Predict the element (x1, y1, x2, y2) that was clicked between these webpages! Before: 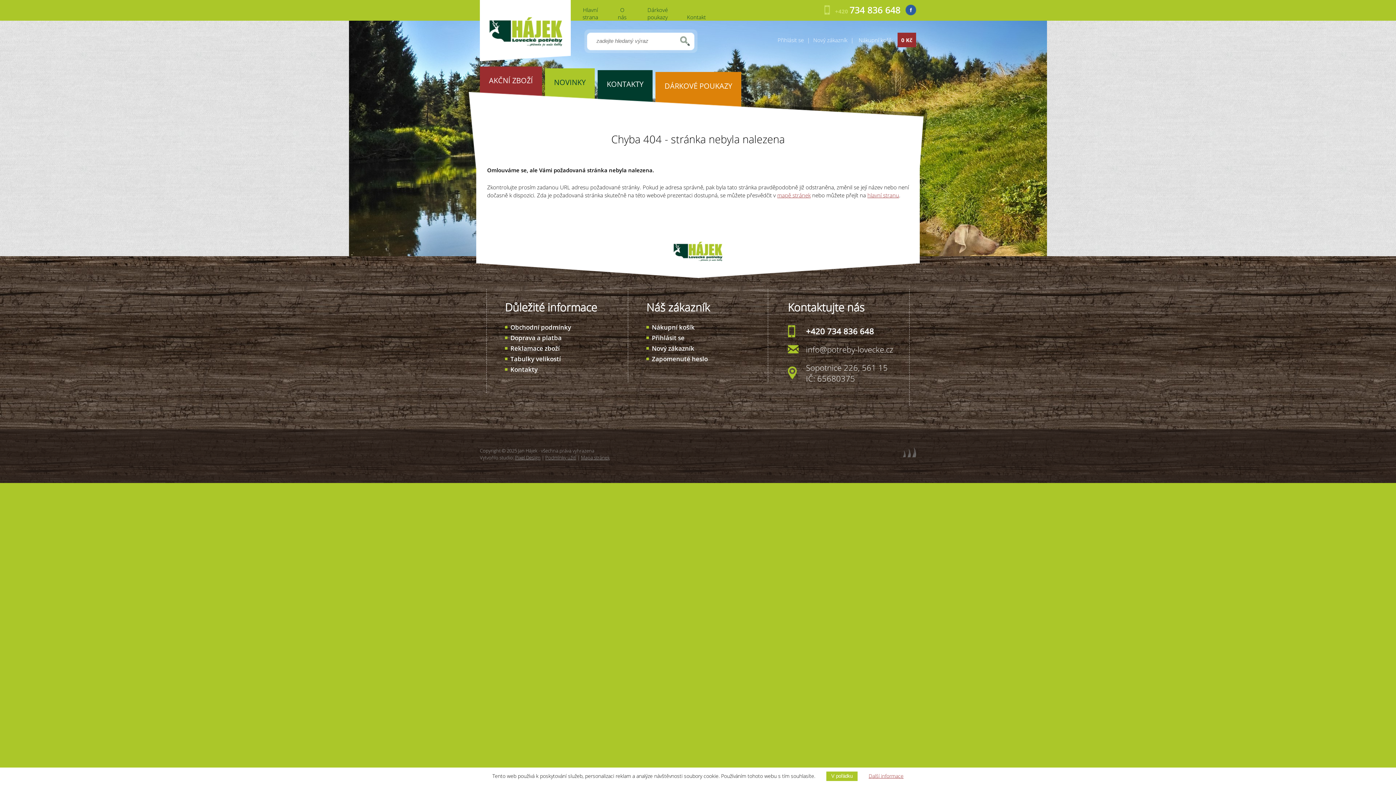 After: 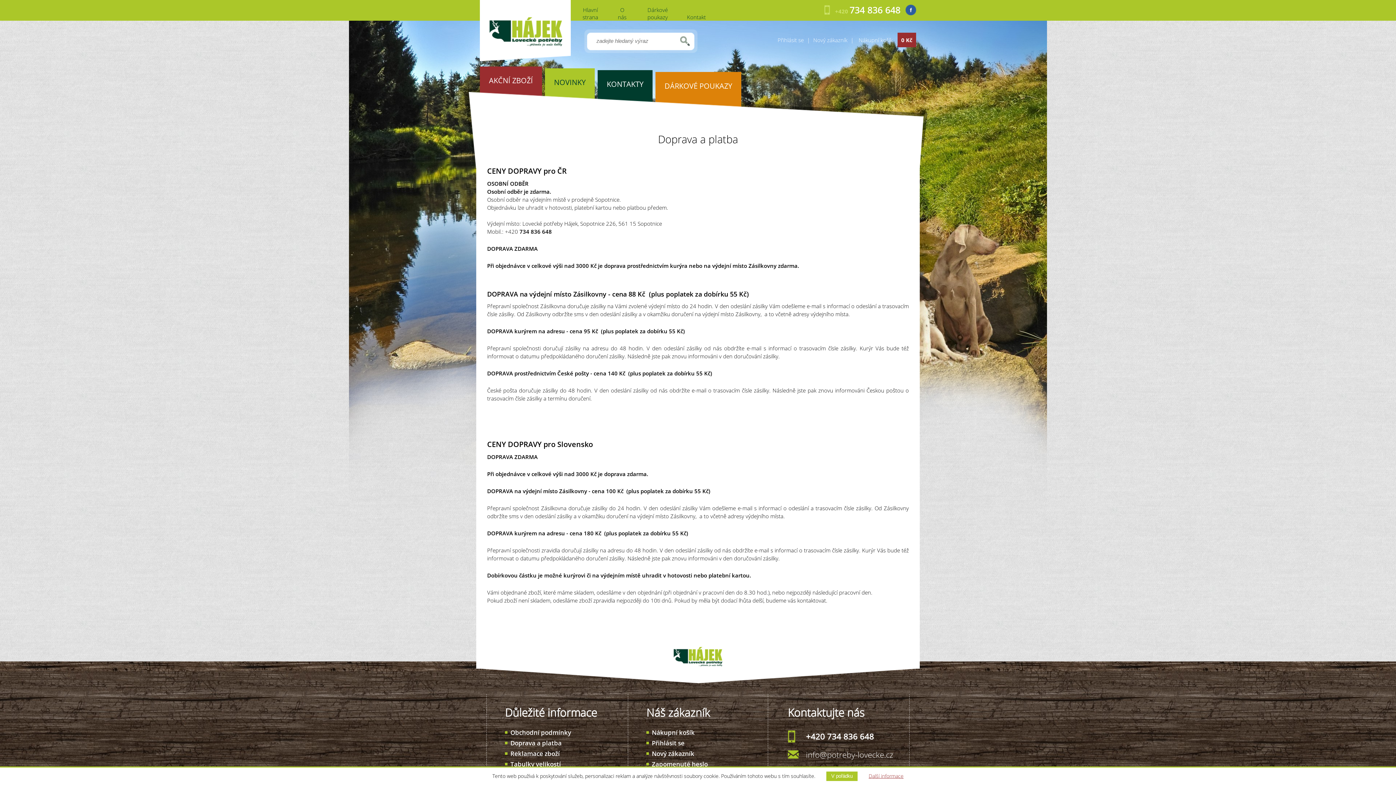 Action: bbox: (505, 333, 561, 342) label: Doprava a platba